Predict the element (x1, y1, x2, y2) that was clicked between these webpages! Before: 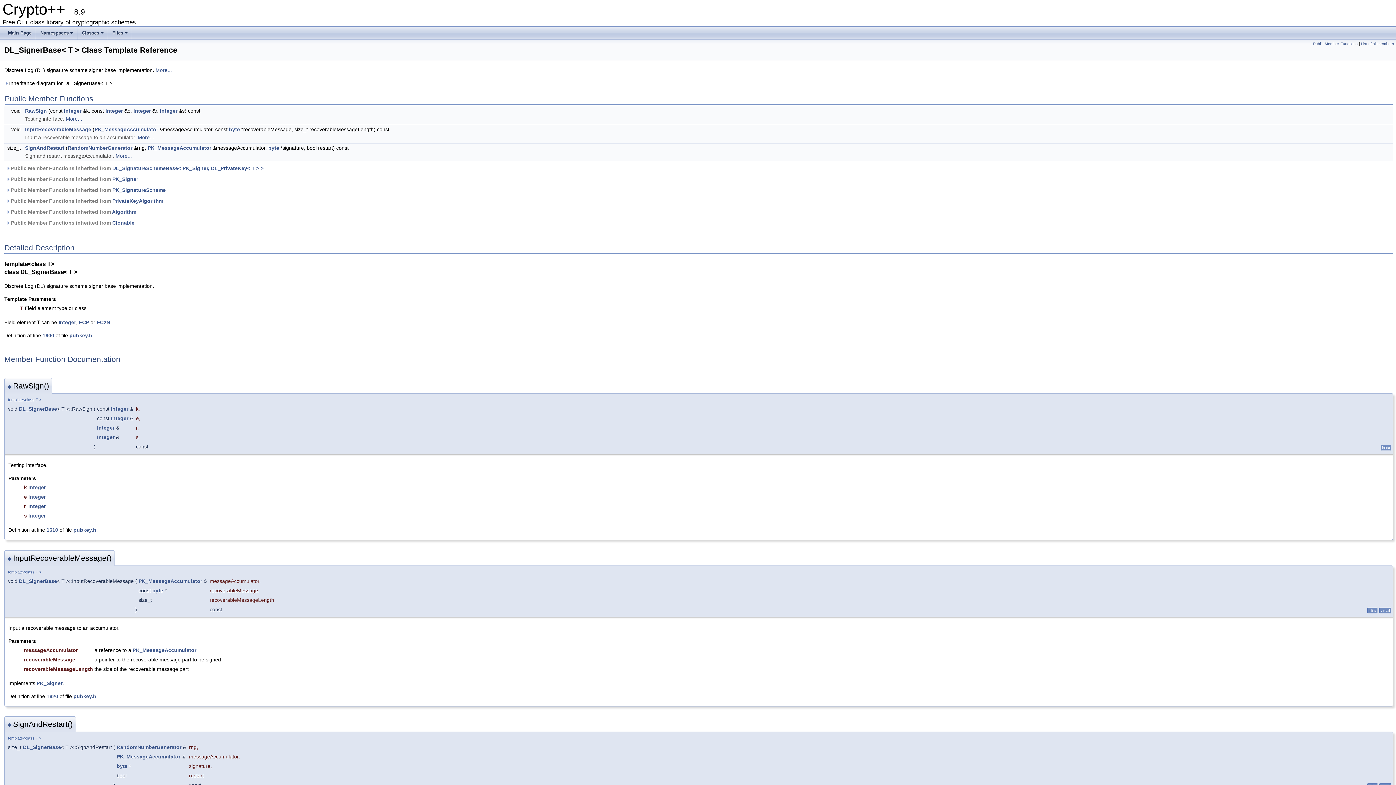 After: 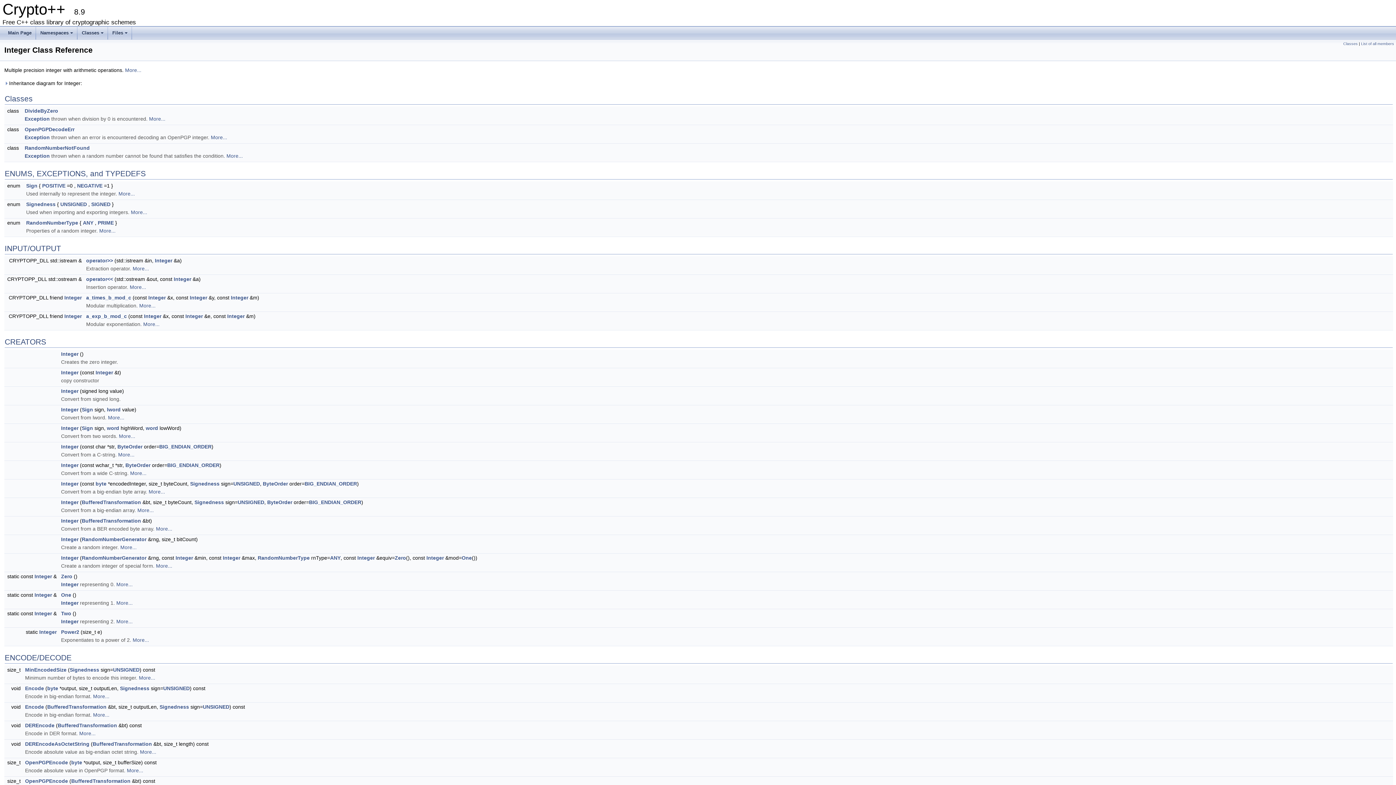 Action: bbox: (133, 108, 150, 113) label: Integer